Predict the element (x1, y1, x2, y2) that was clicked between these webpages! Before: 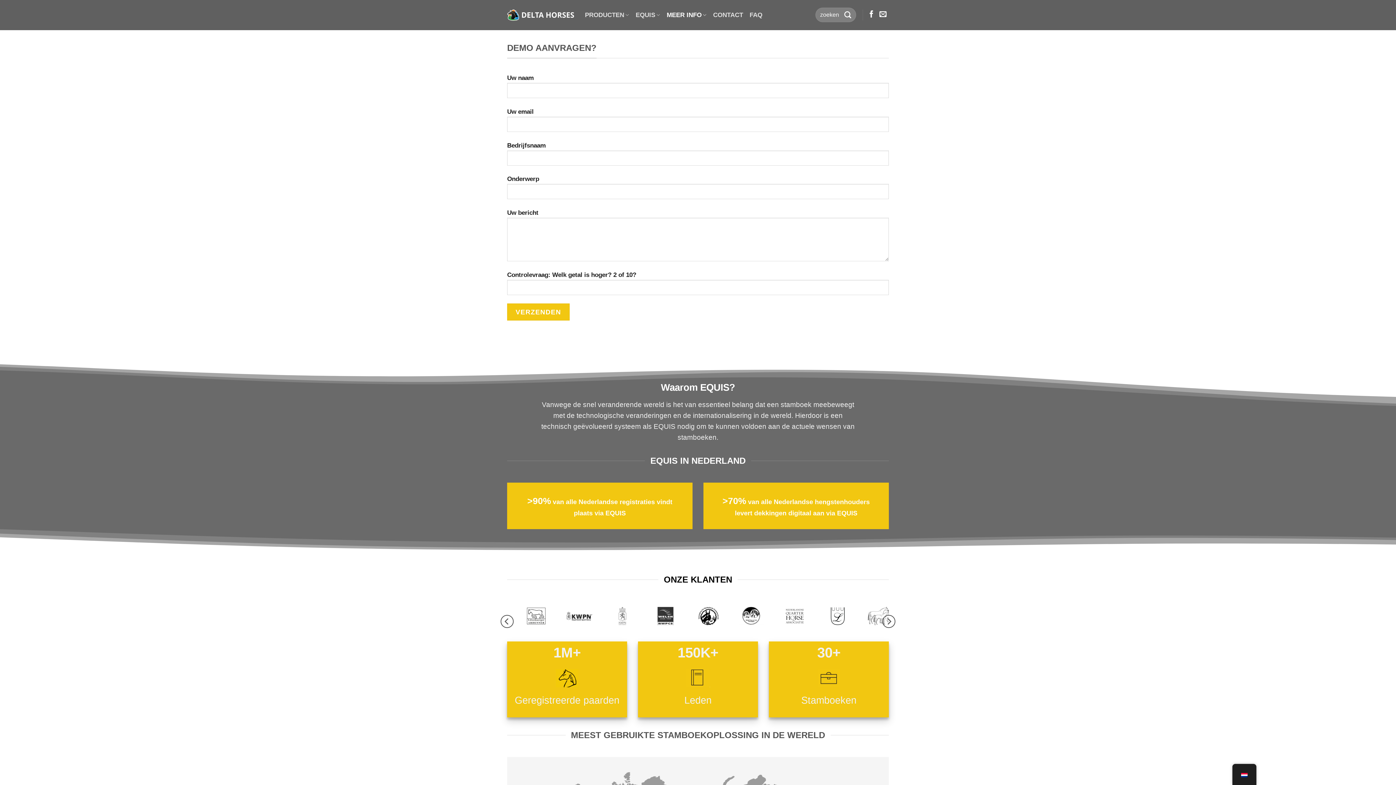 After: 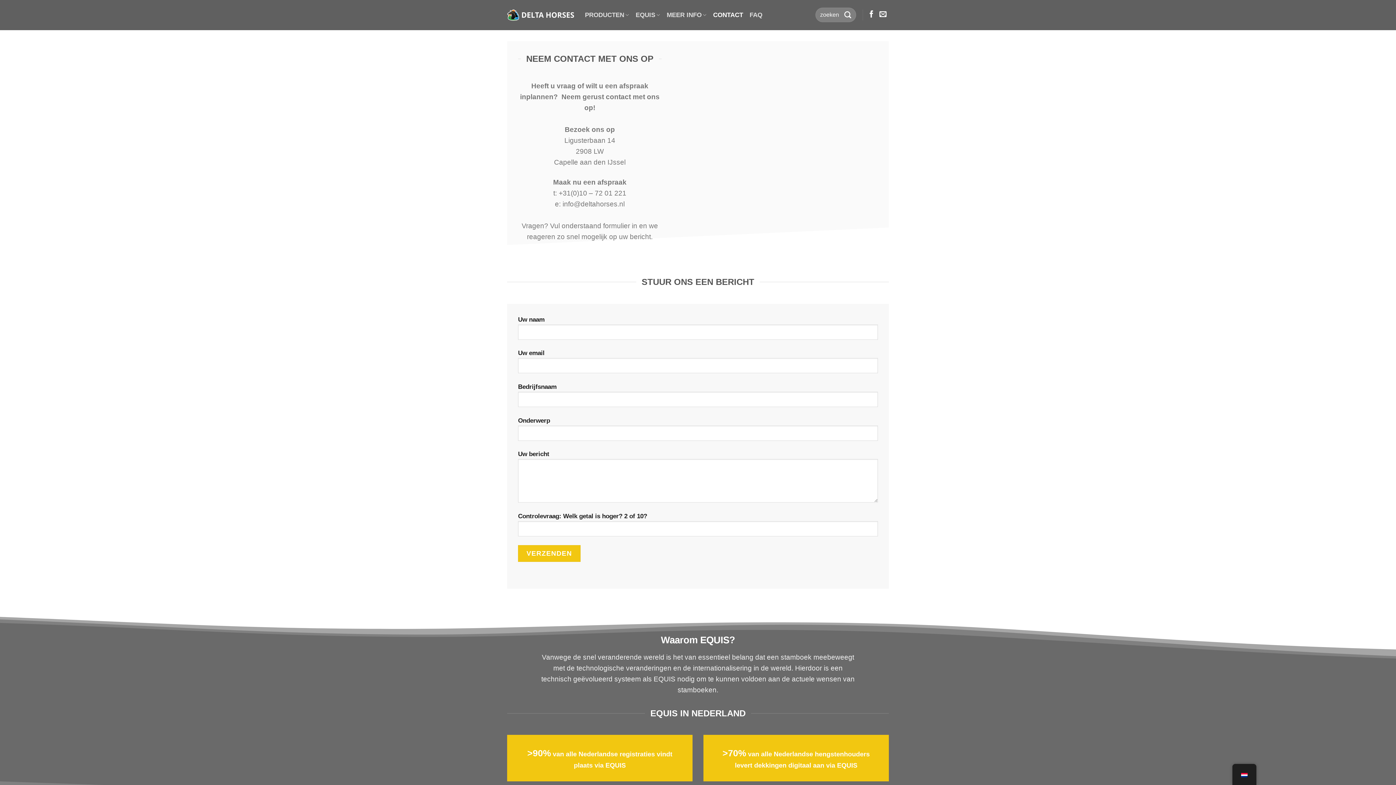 Action: bbox: (713, 6, 743, 23) label: CONTACT